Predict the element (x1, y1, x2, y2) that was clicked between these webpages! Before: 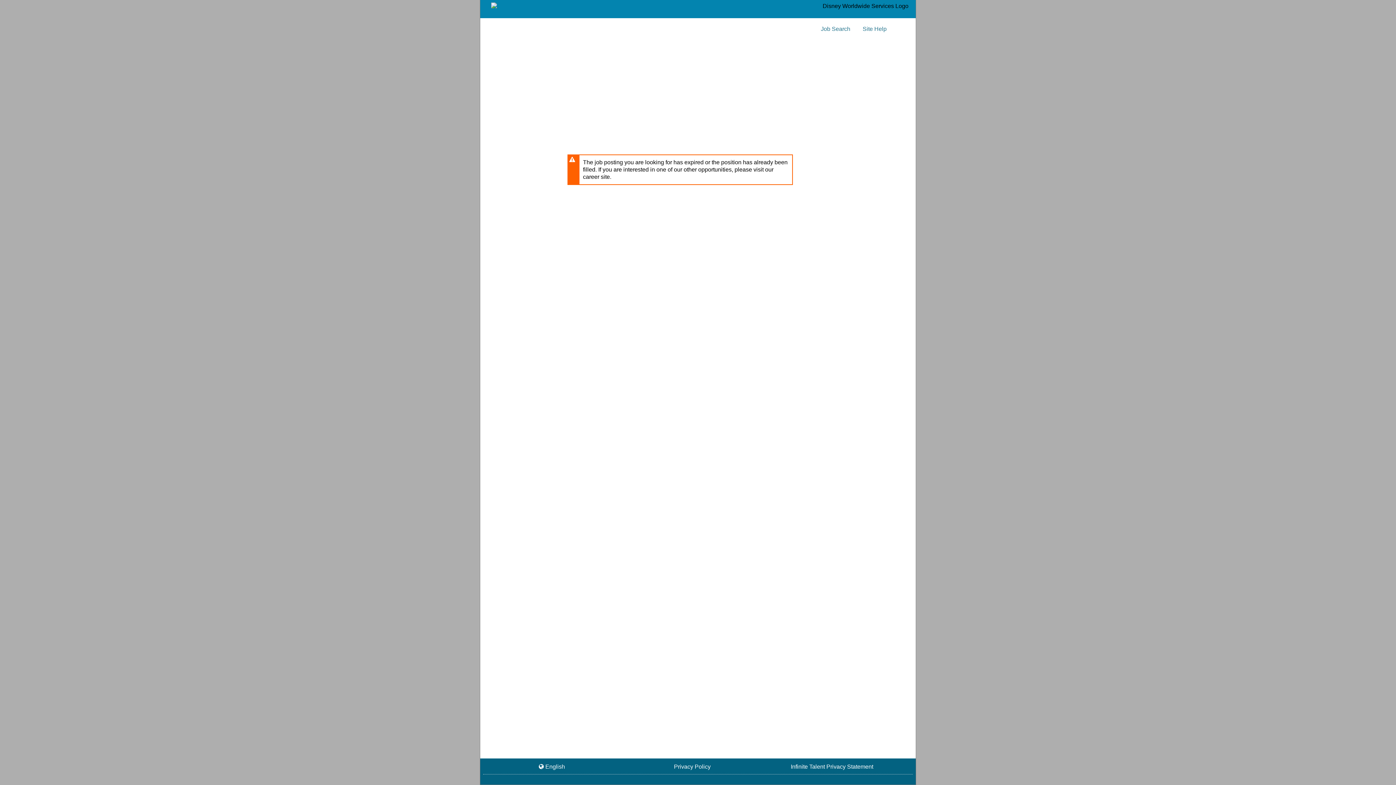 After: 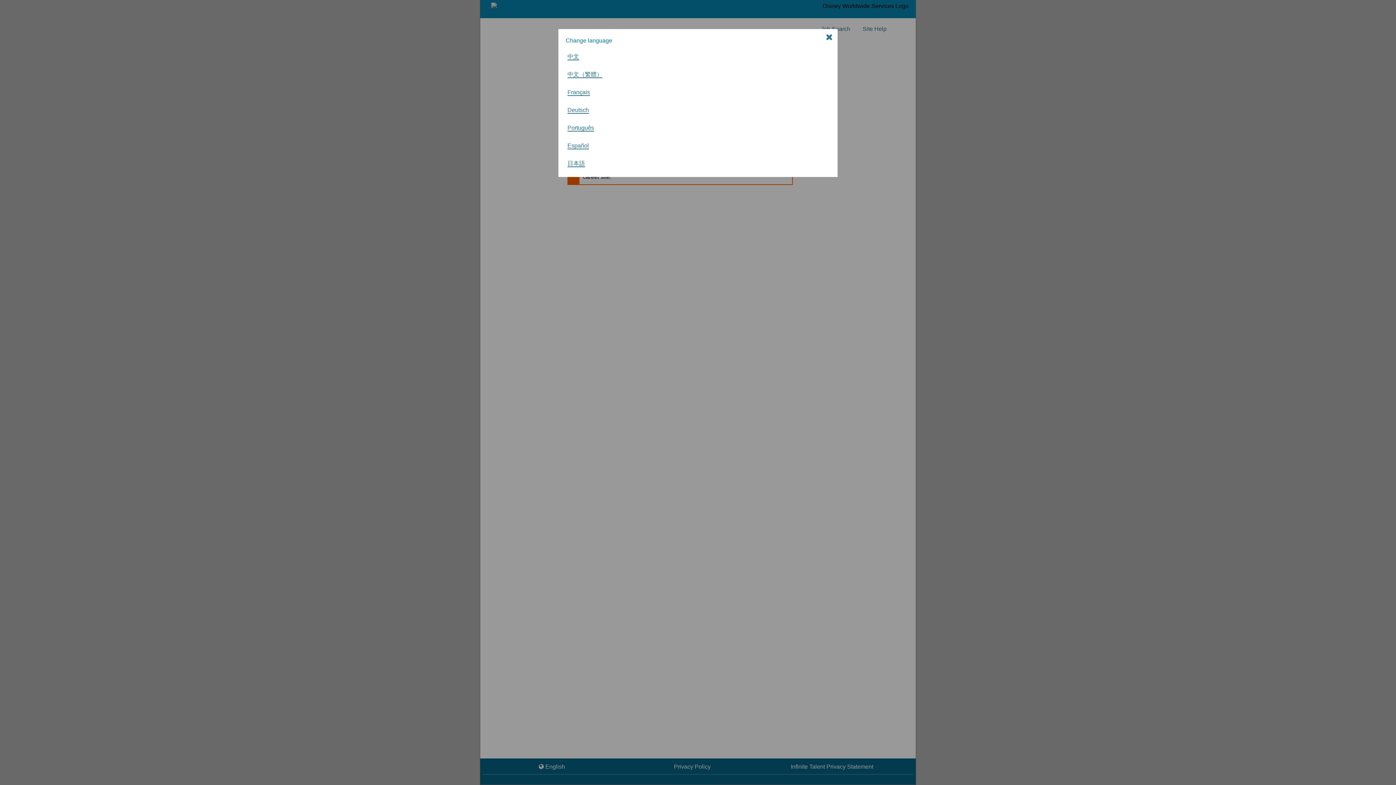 Action: bbox: (538, 764, 565, 770) label: English is the current language. Click to change this site language